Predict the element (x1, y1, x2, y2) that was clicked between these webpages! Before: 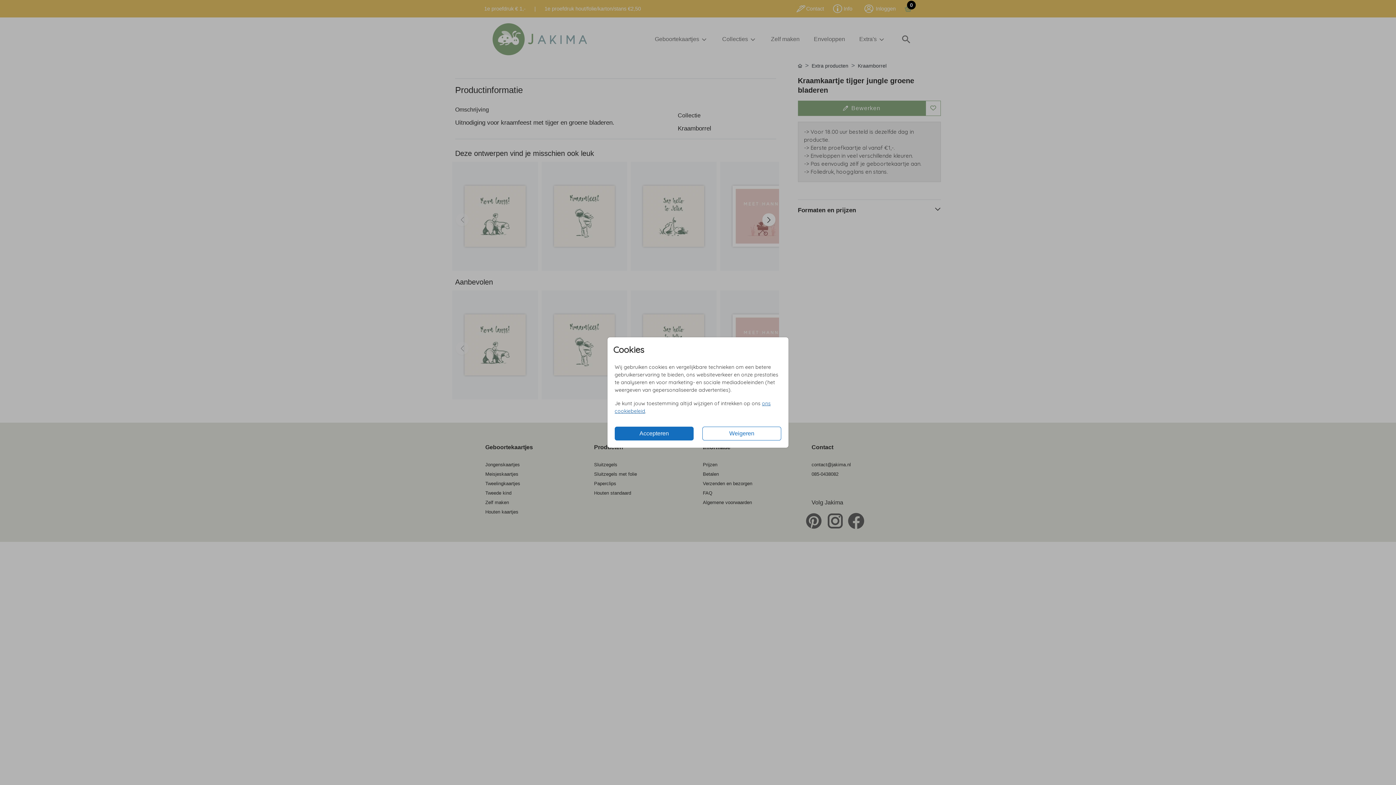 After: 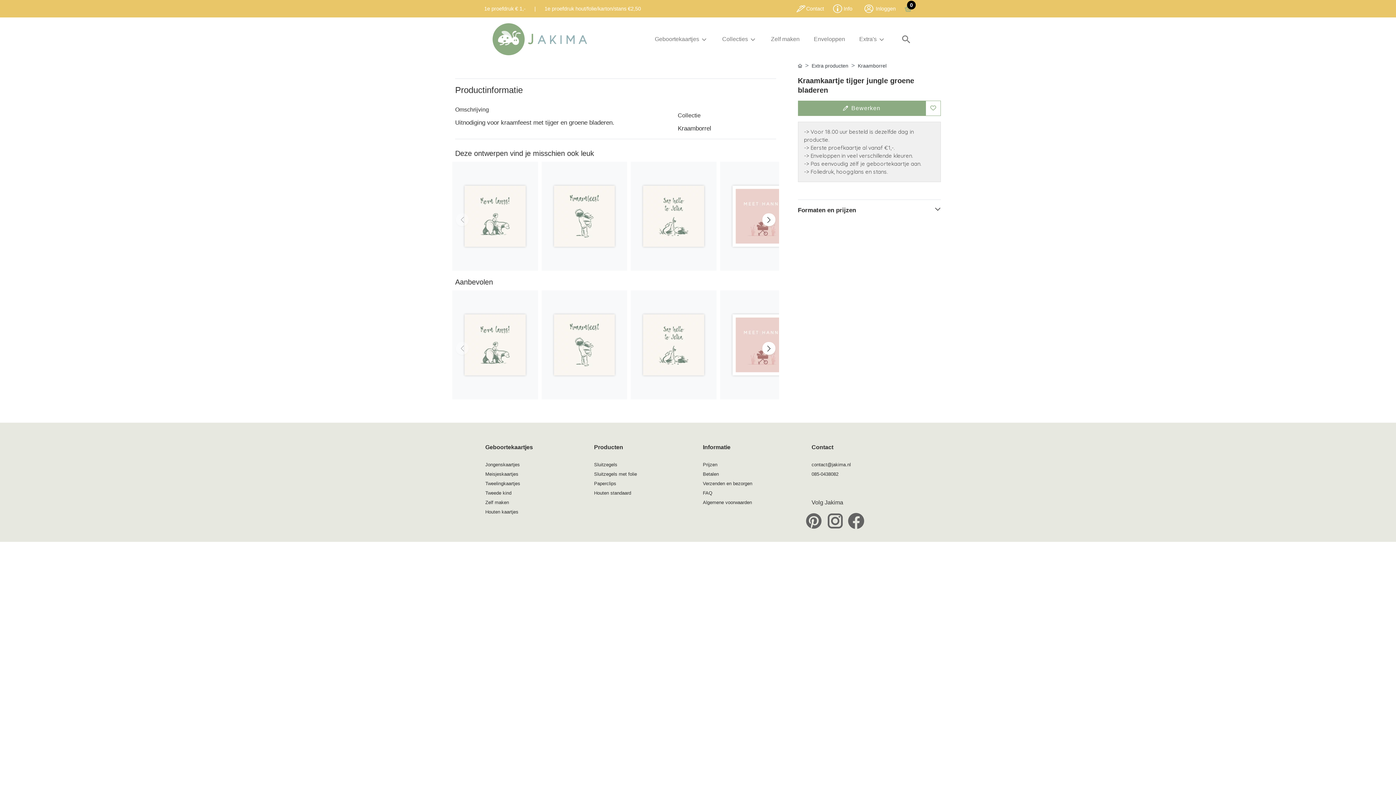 Action: label: Accepteren bbox: (614, 426, 693, 440)